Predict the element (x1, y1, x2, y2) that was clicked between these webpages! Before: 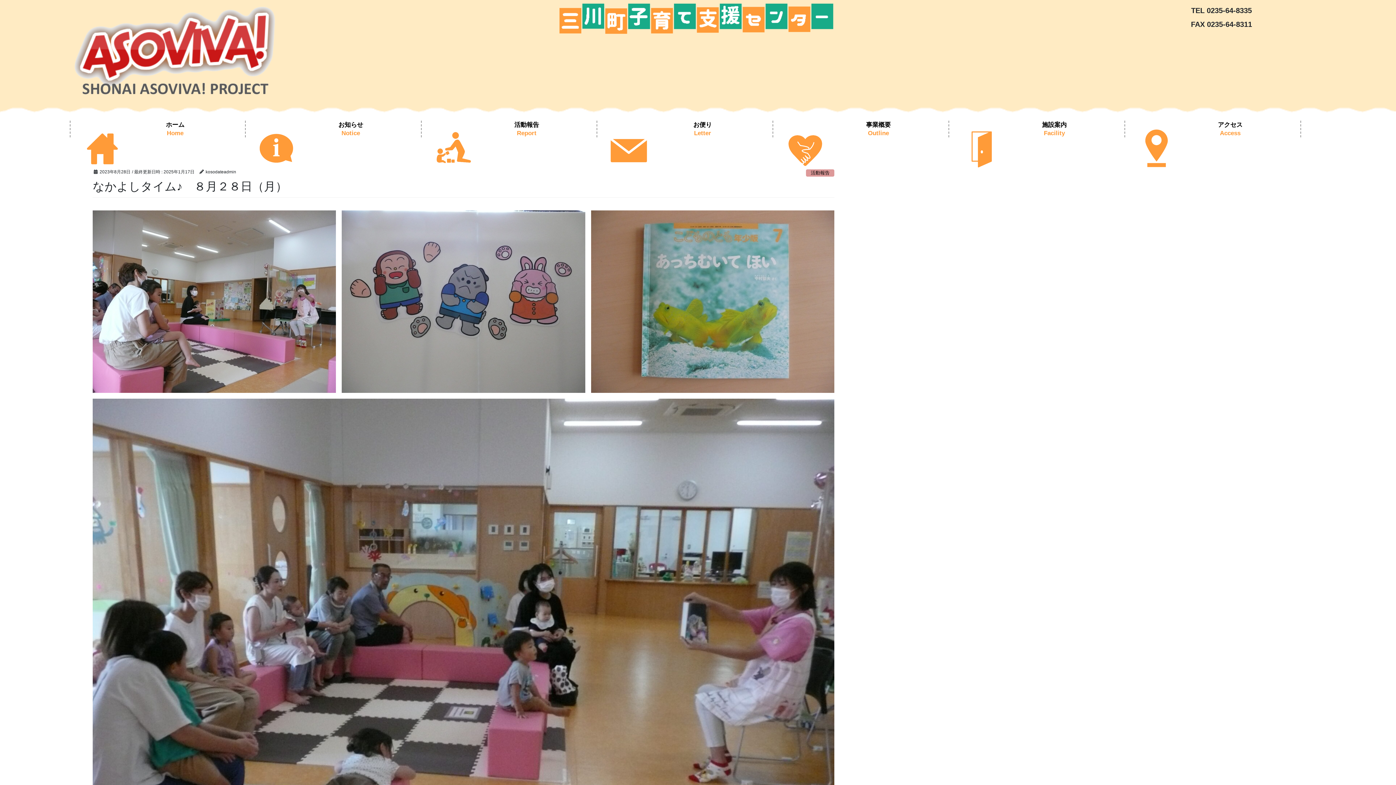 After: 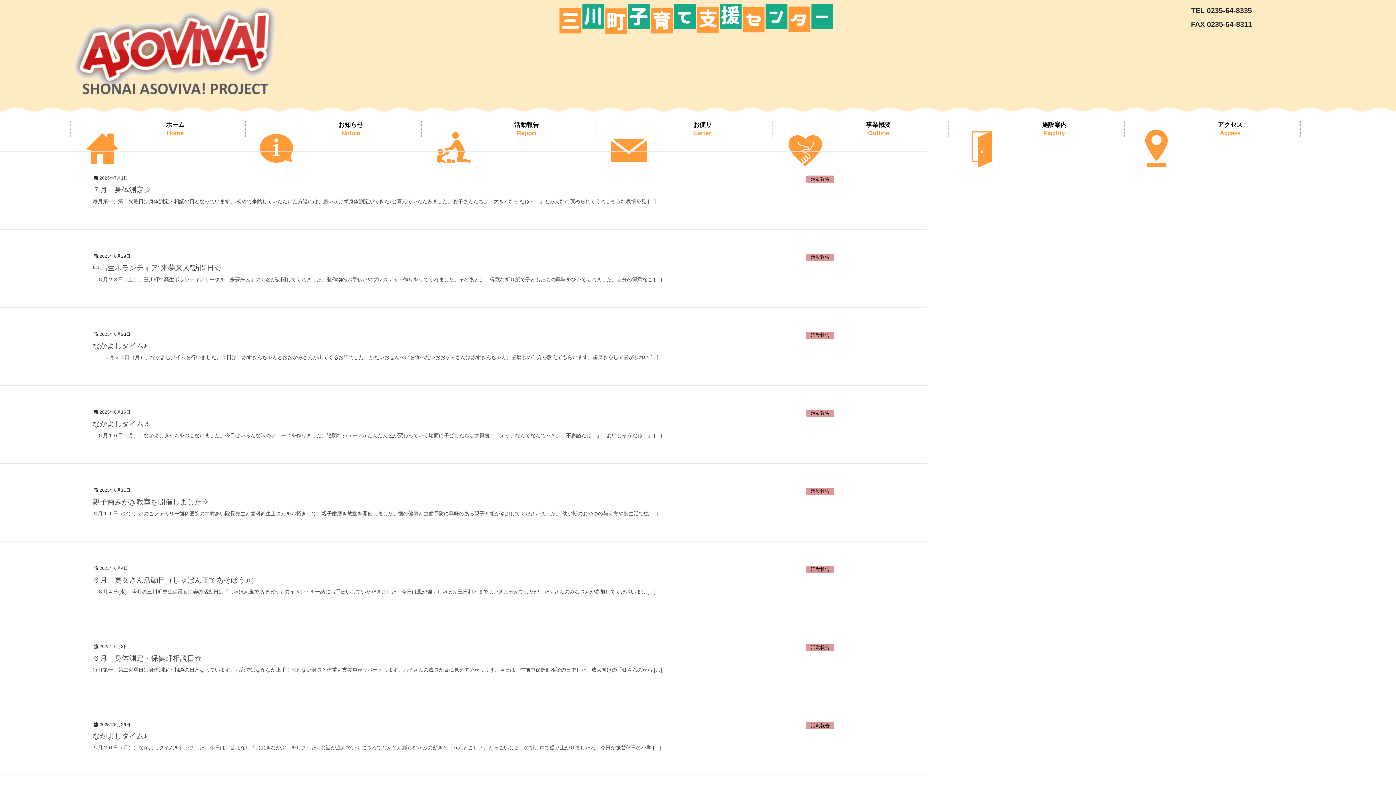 Action: bbox: (806, 169, 834, 176) label: 活動報告